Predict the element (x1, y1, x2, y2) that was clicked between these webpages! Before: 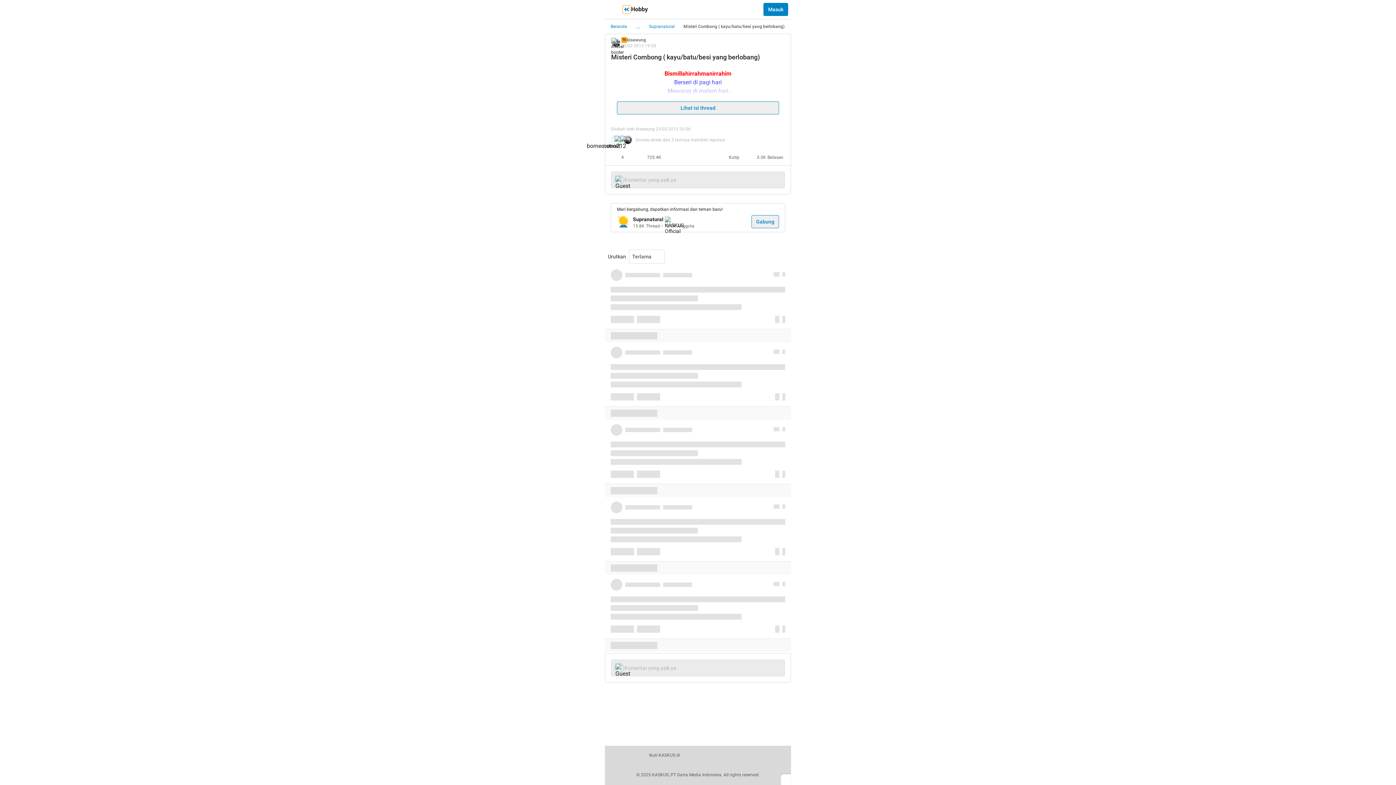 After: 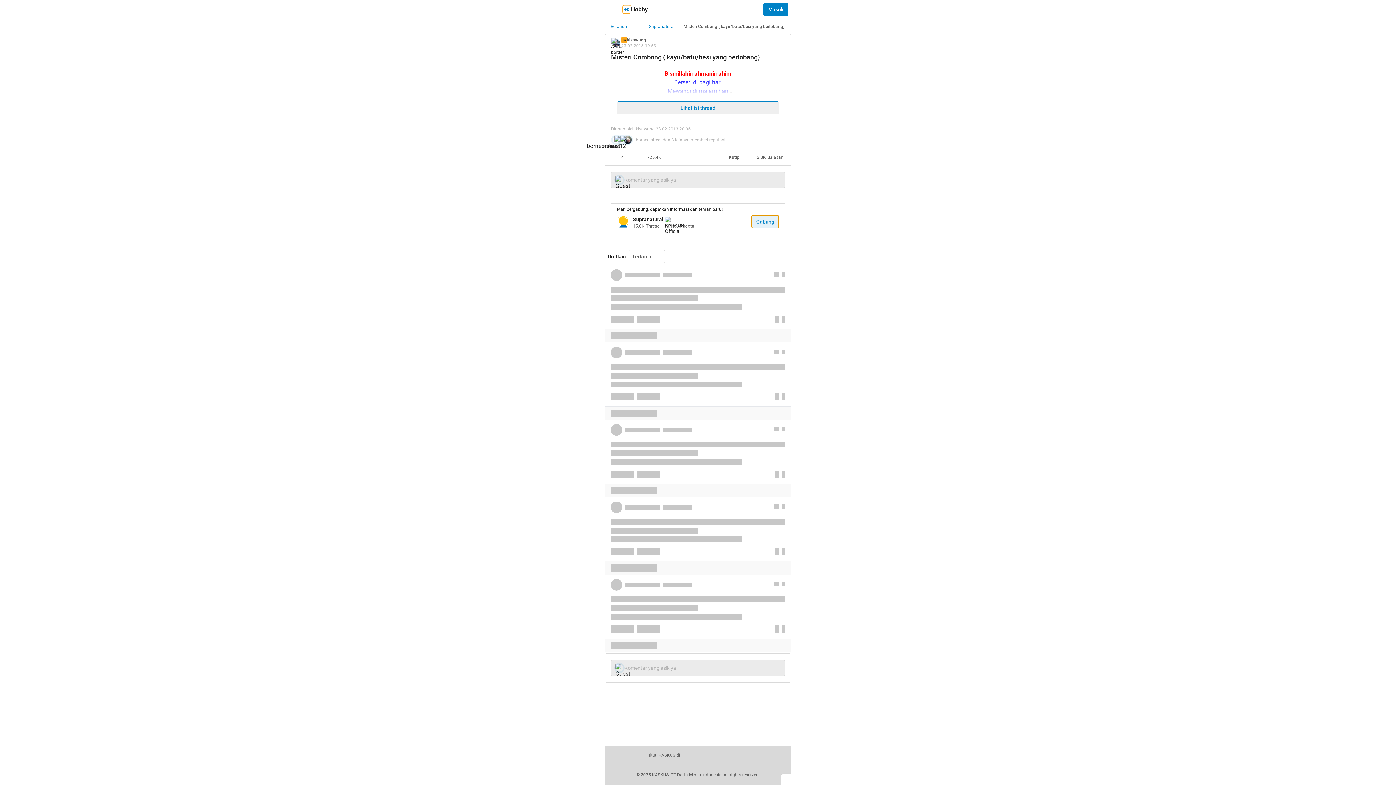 Action: bbox: (751, 215, 779, 228) label: Gabung